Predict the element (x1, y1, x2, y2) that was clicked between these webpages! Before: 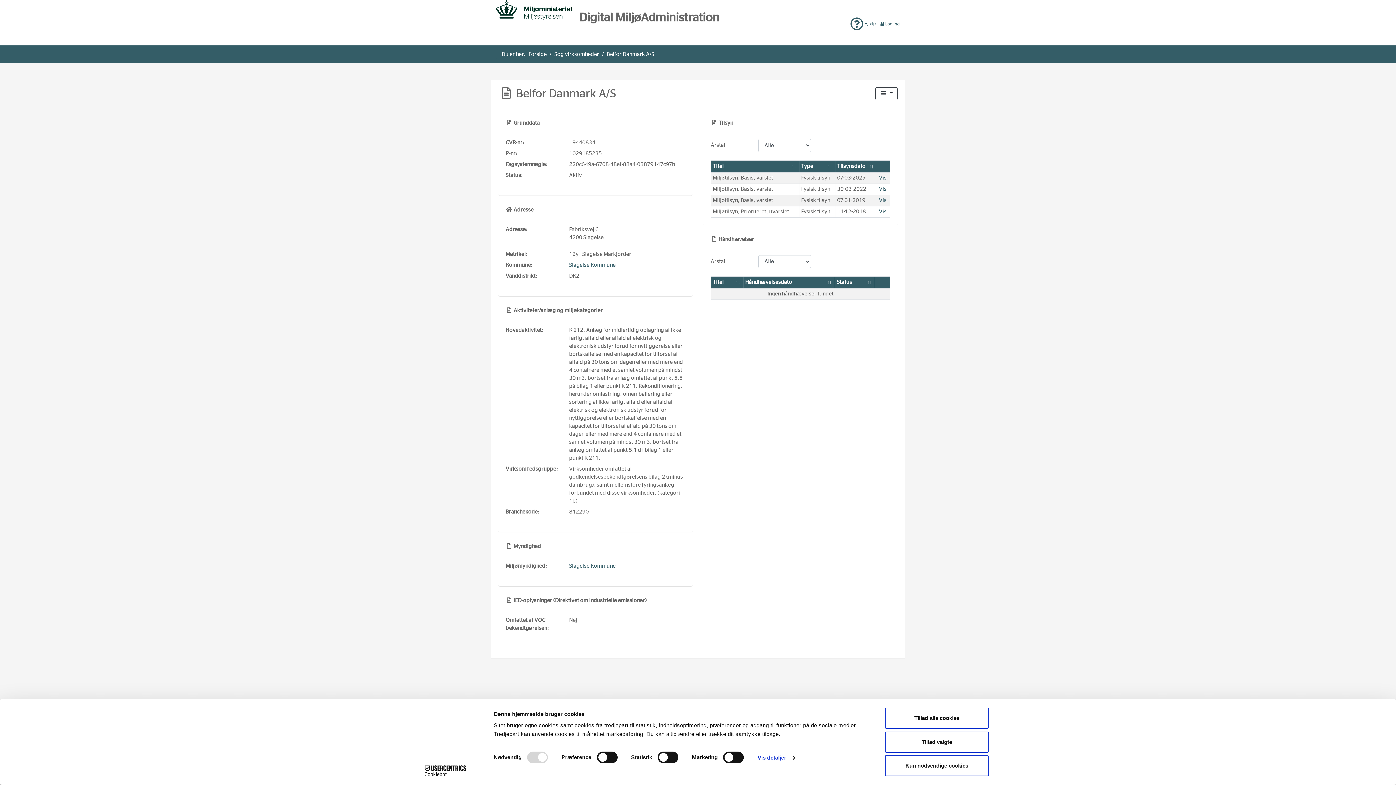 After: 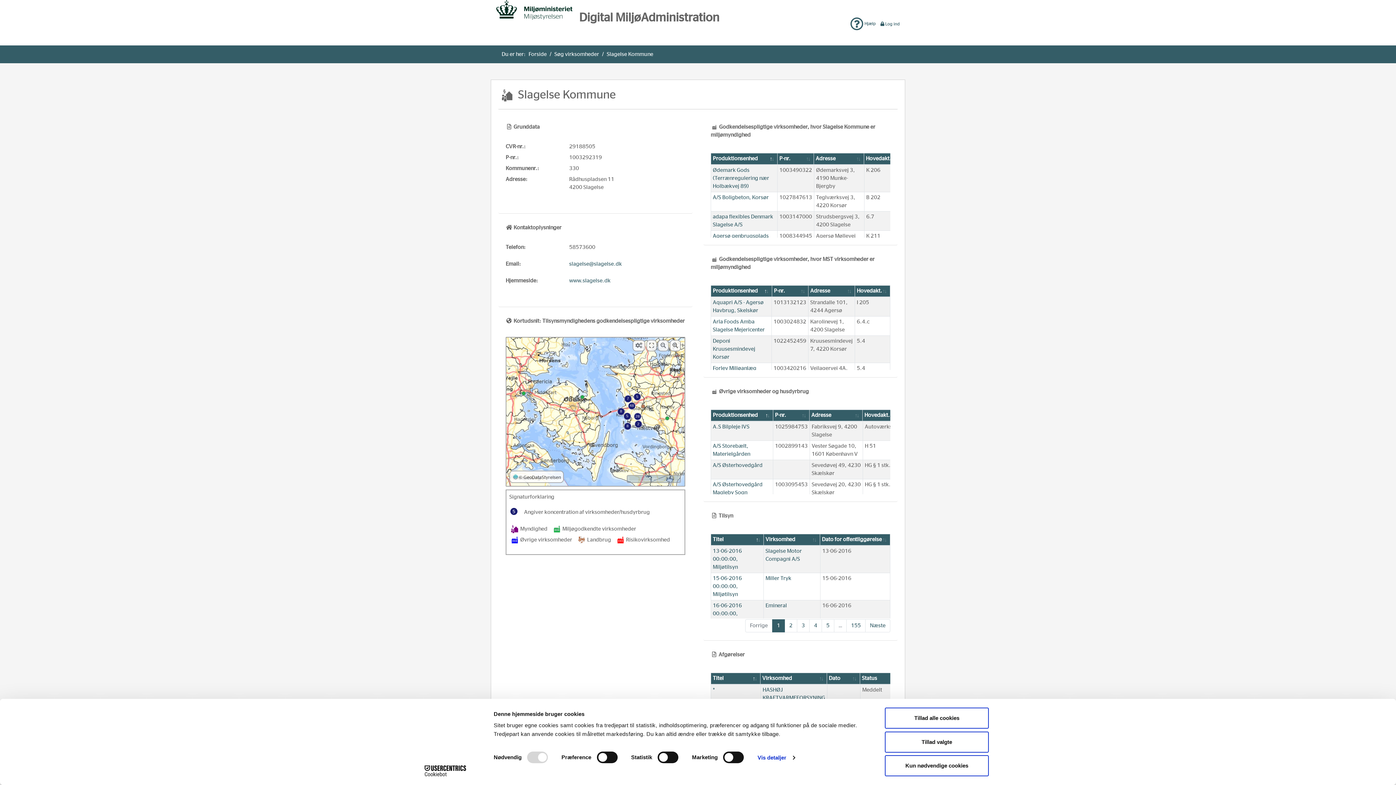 Action: label: Slagelse Kommune bbox: (569, 563, 615, 569)